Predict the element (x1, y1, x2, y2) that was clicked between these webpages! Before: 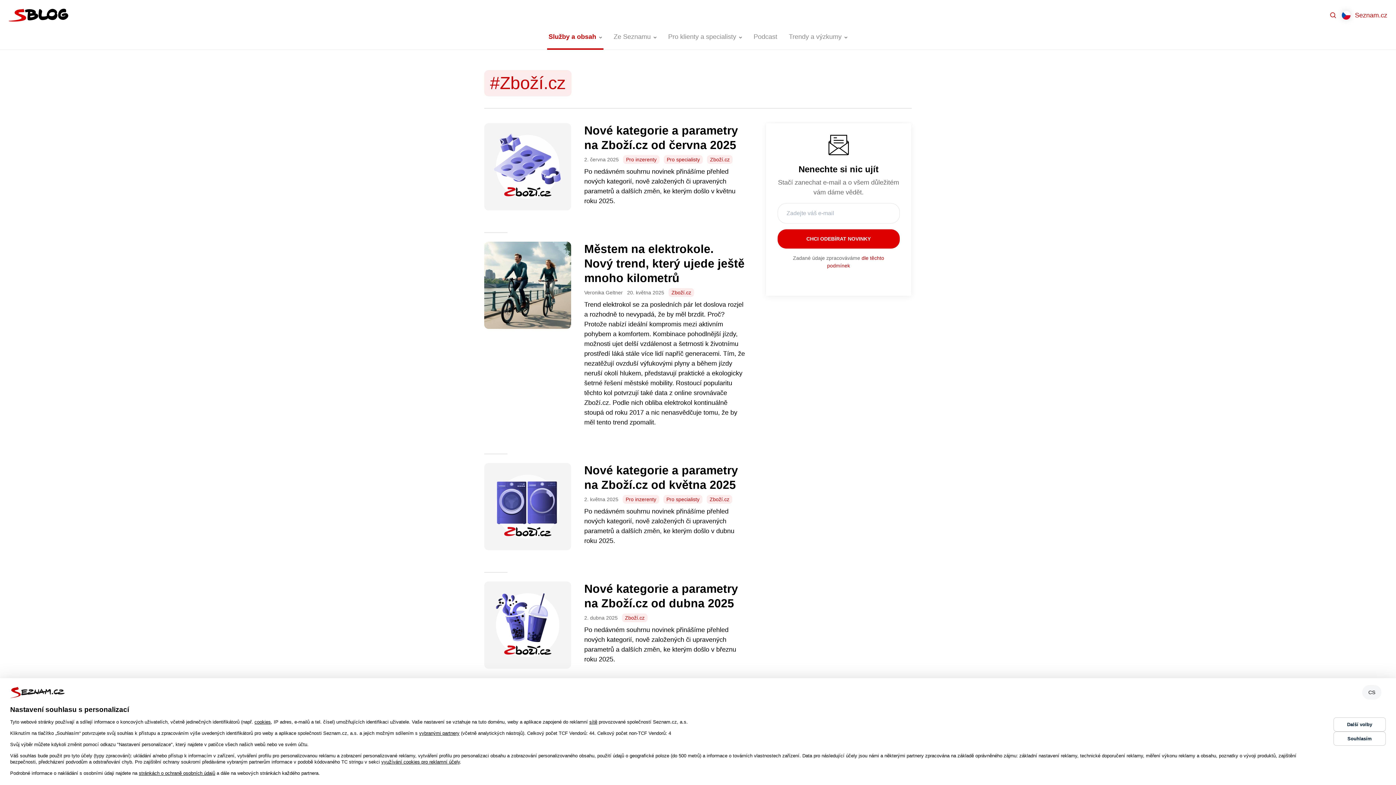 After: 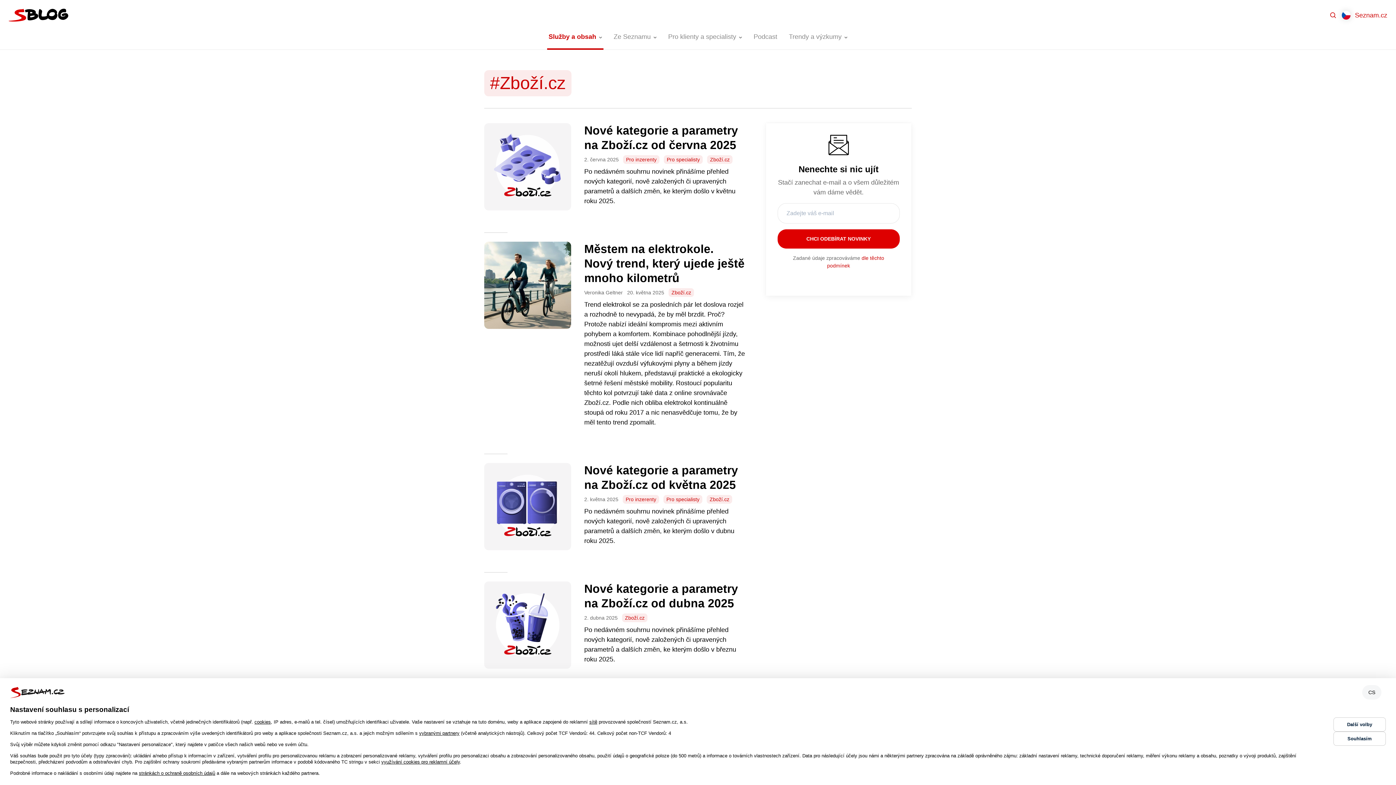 Action: bbox: (622, 613, 647, 622) label: Zboží.cz